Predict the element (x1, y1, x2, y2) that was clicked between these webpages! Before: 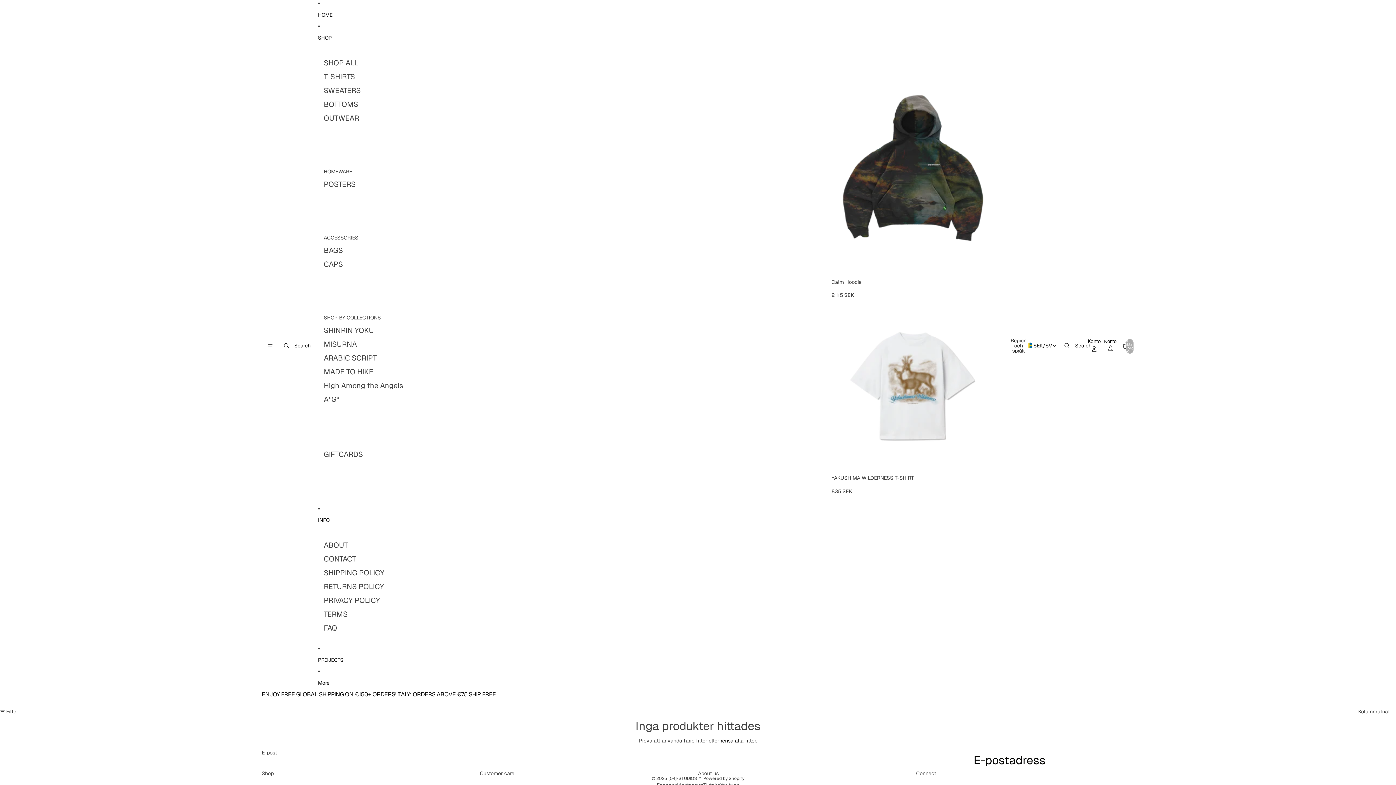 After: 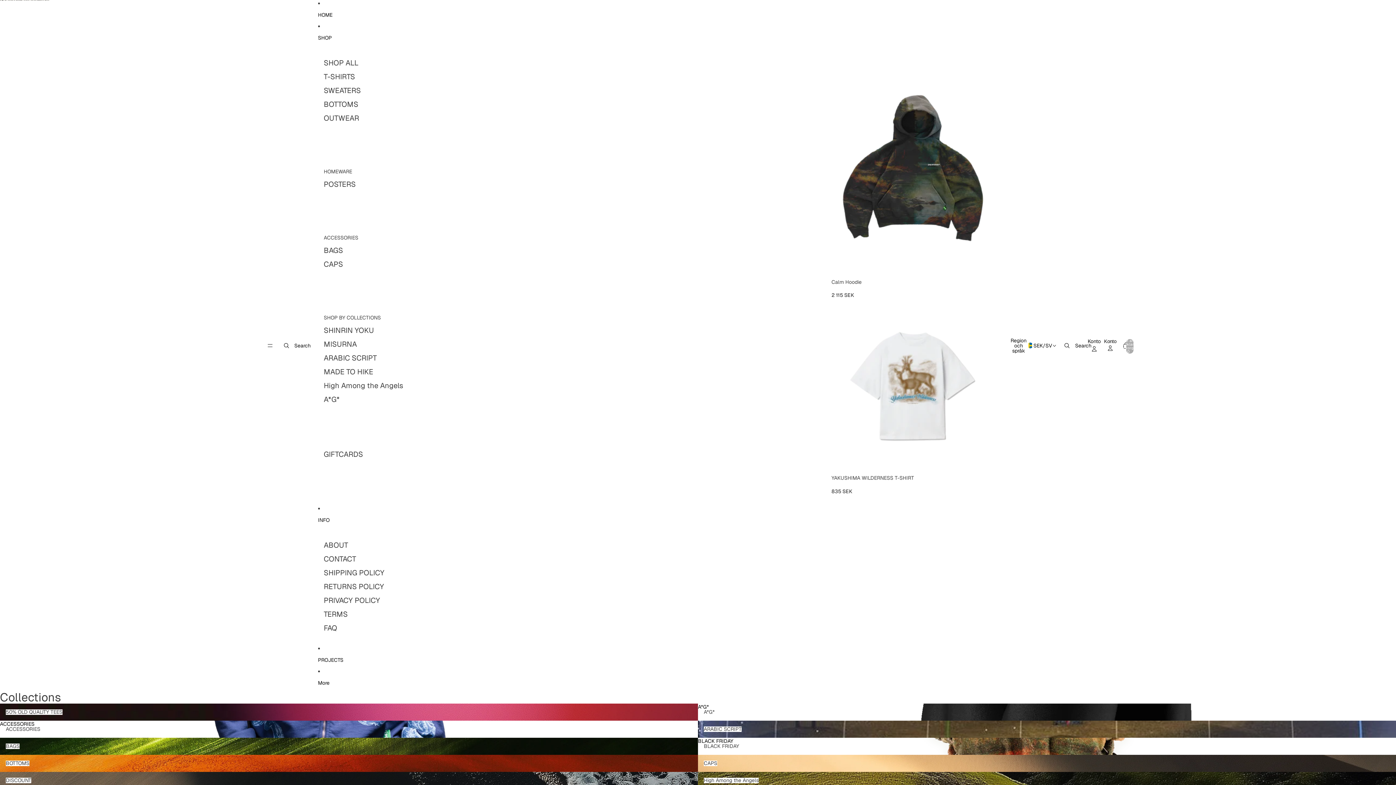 Action: bbox: (318, 652, 999, 668) label: PROJECTS